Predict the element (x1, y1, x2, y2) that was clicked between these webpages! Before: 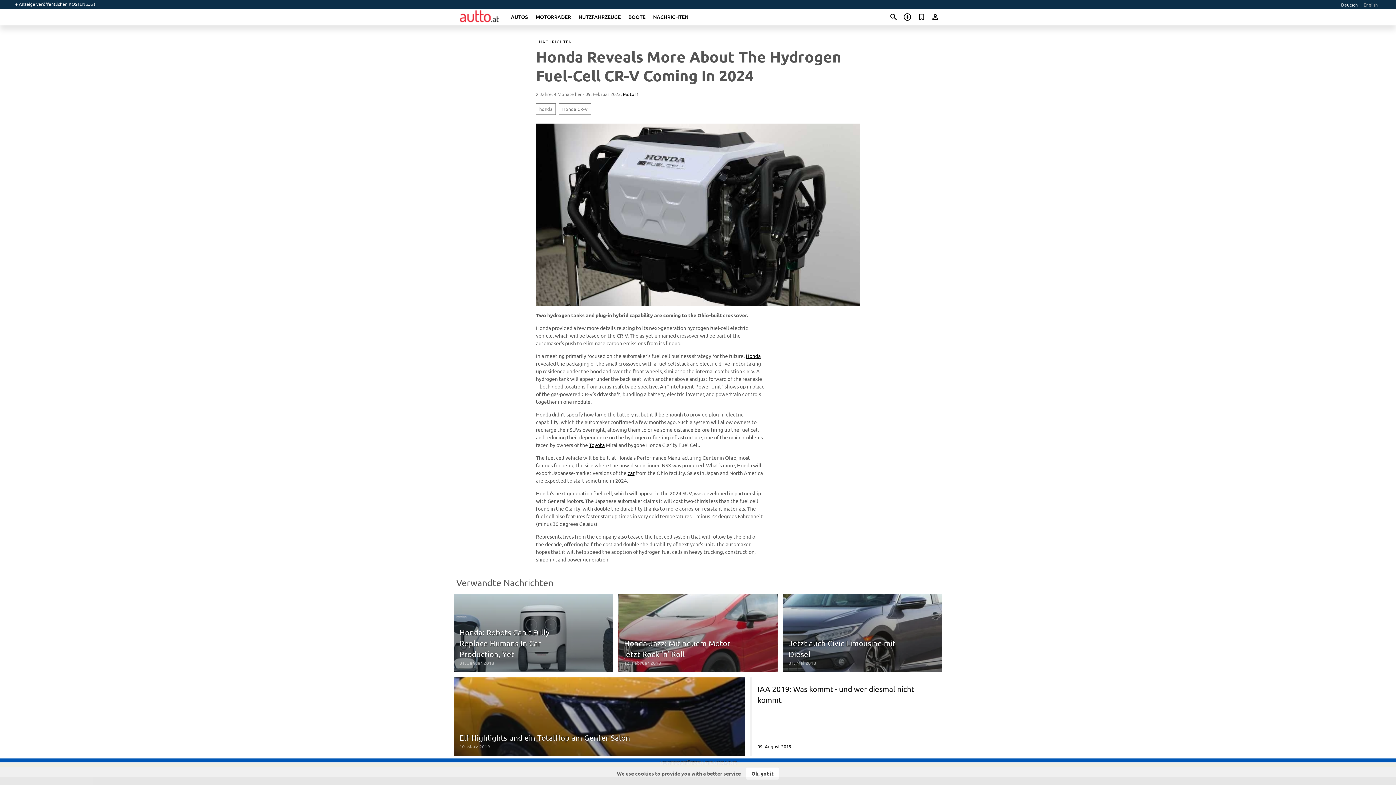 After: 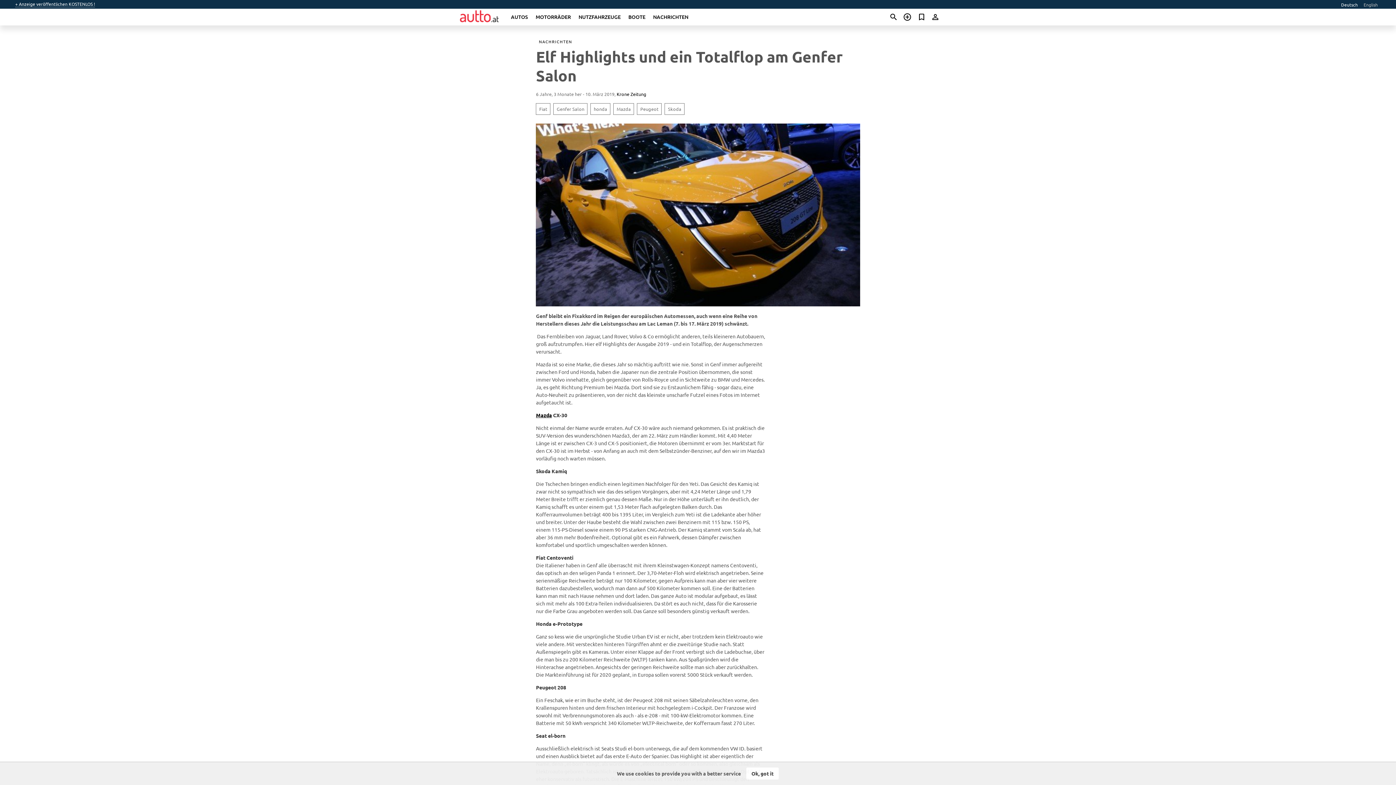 Action: label: Elf Highlights und ein Totalflop am Genfer Salon
10. März 2019 bbox: (453, 677, 745, 756)